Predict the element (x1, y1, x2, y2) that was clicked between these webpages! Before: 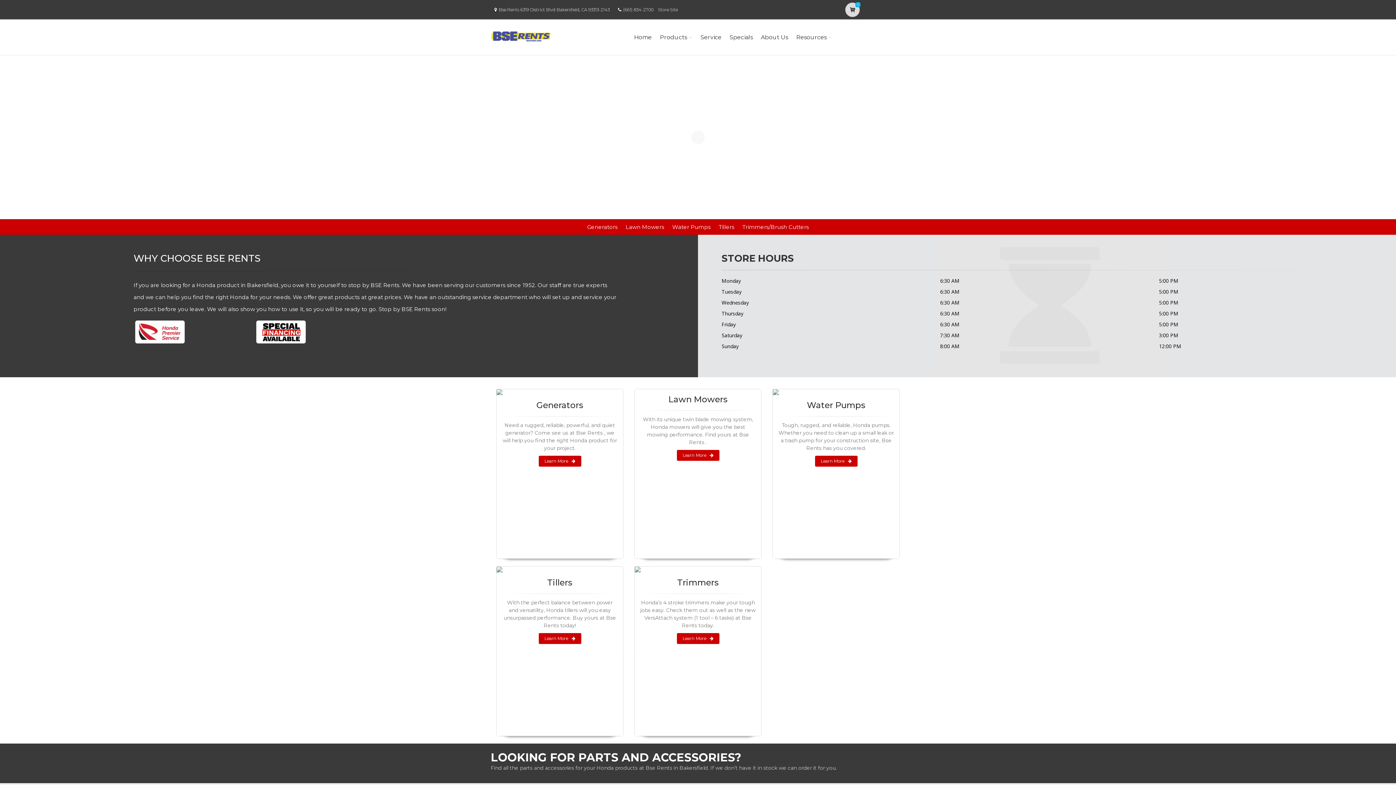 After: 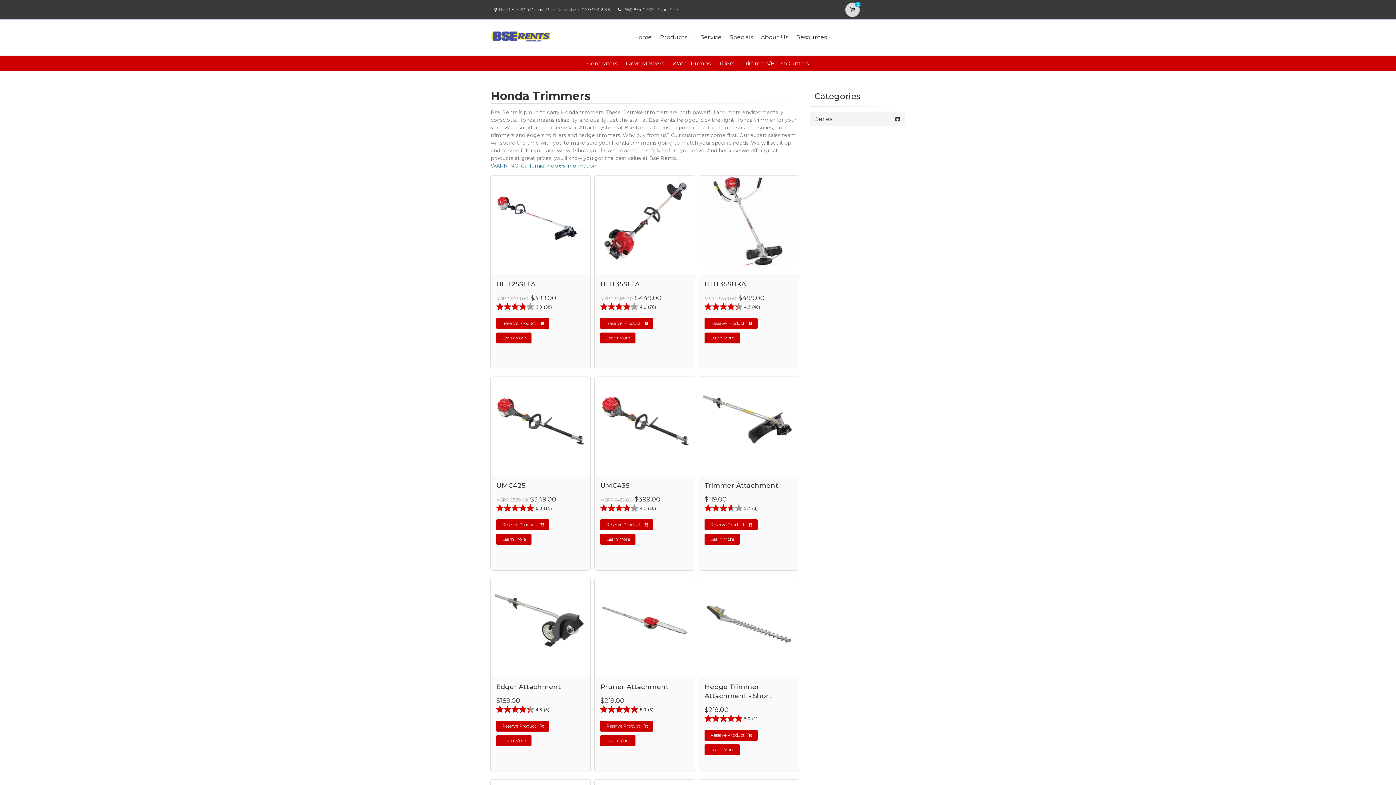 Action: bbox: (634, 566, 761, 572)